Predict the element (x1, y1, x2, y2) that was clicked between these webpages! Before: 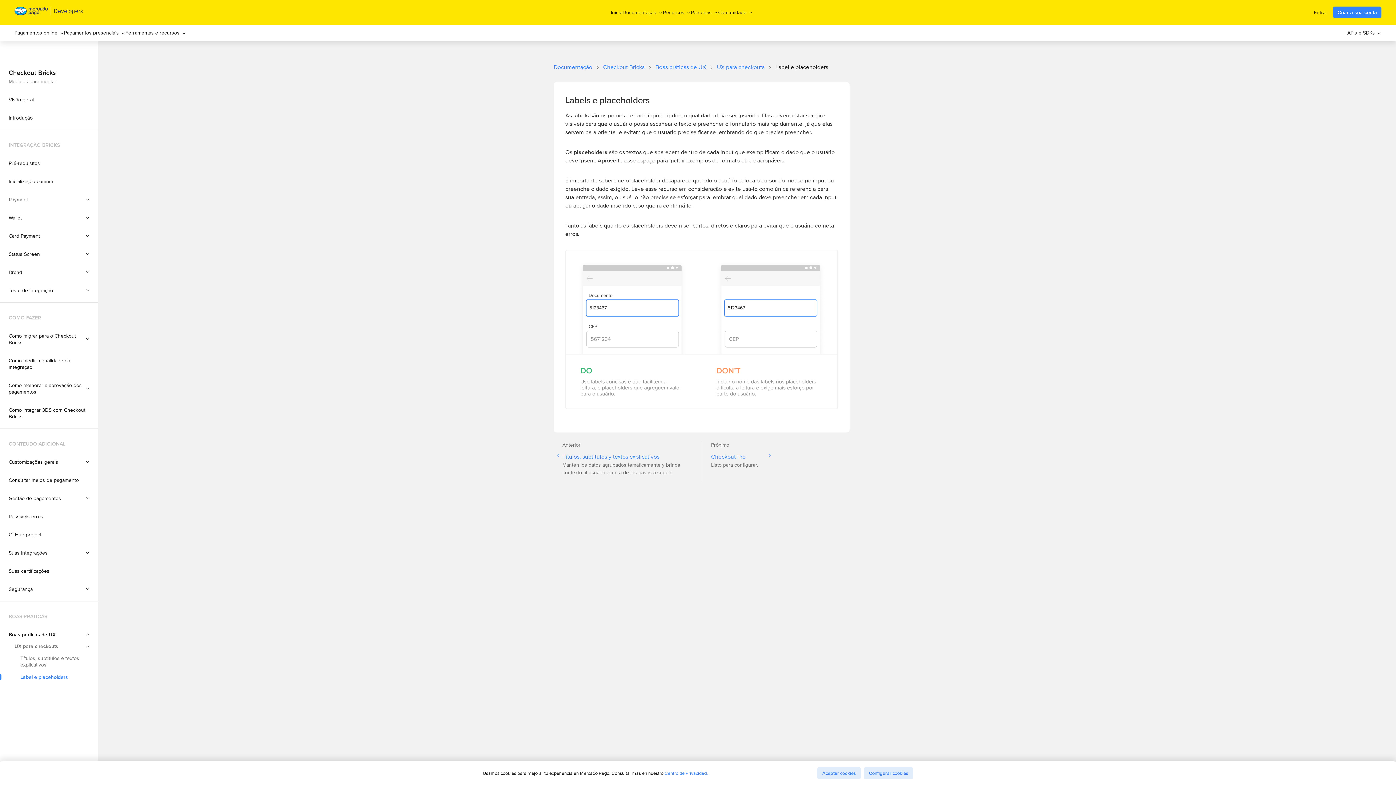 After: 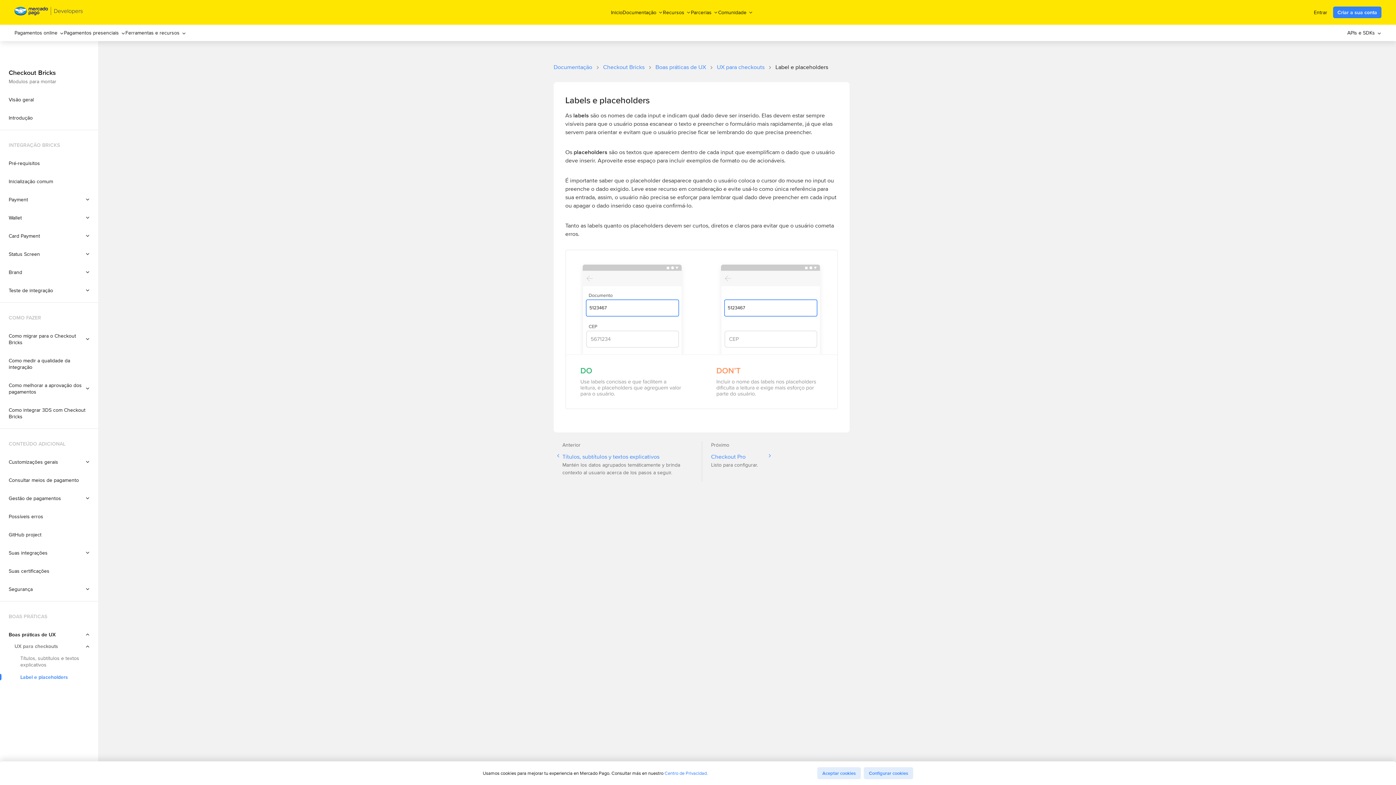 Action: label: Customizações gerais bbox: (0, 458, 98, 465)